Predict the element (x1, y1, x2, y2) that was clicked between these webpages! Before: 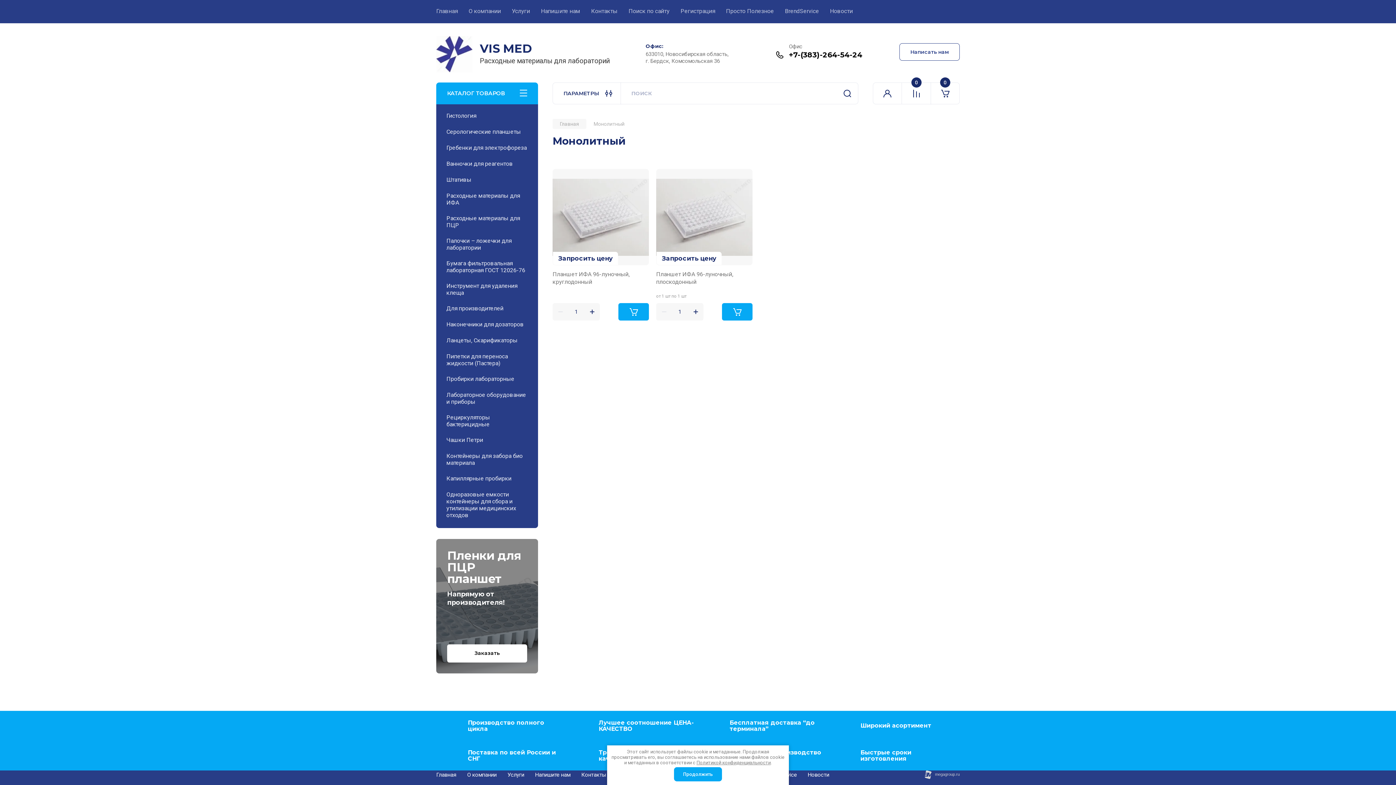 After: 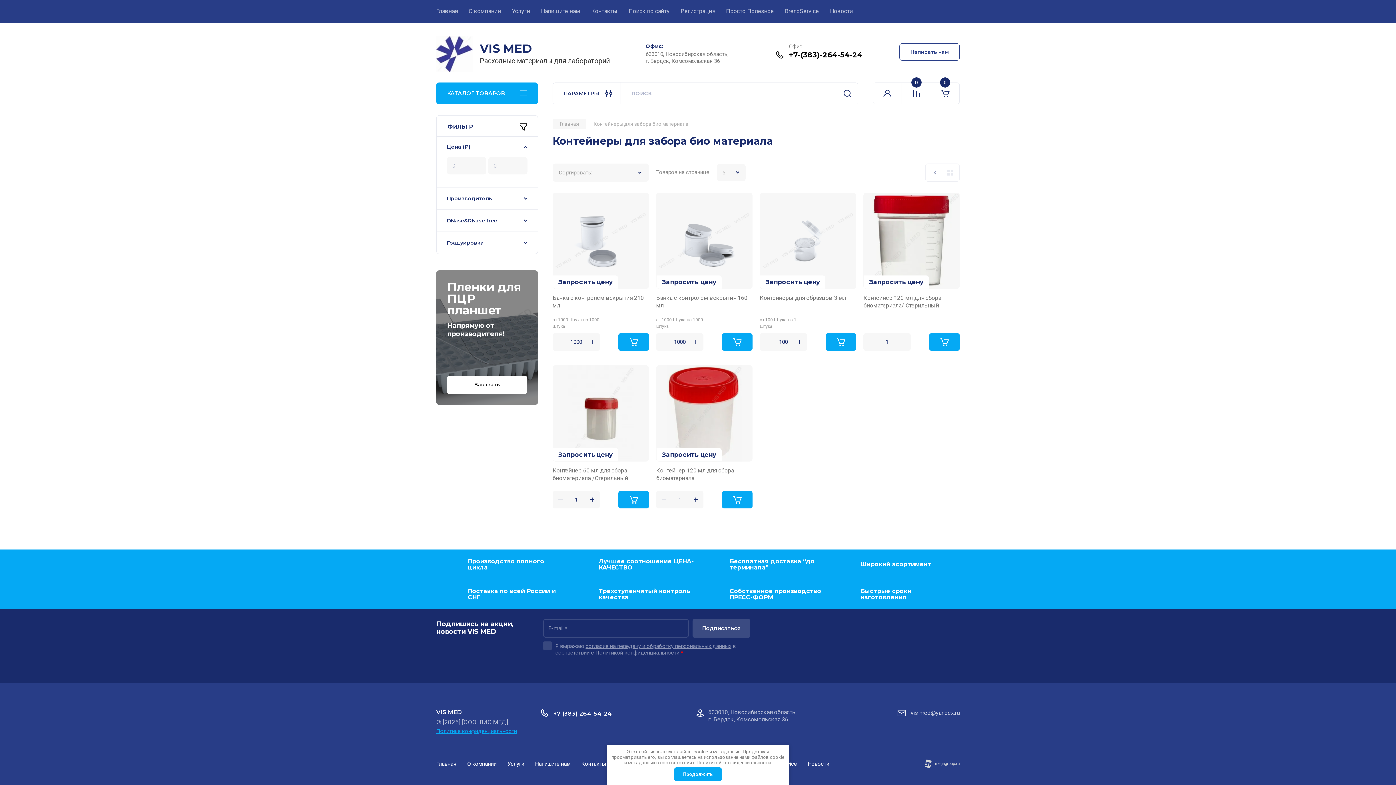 Action: bbox: (436, 448, 538, 470) label: Контейнеры для забора био материала